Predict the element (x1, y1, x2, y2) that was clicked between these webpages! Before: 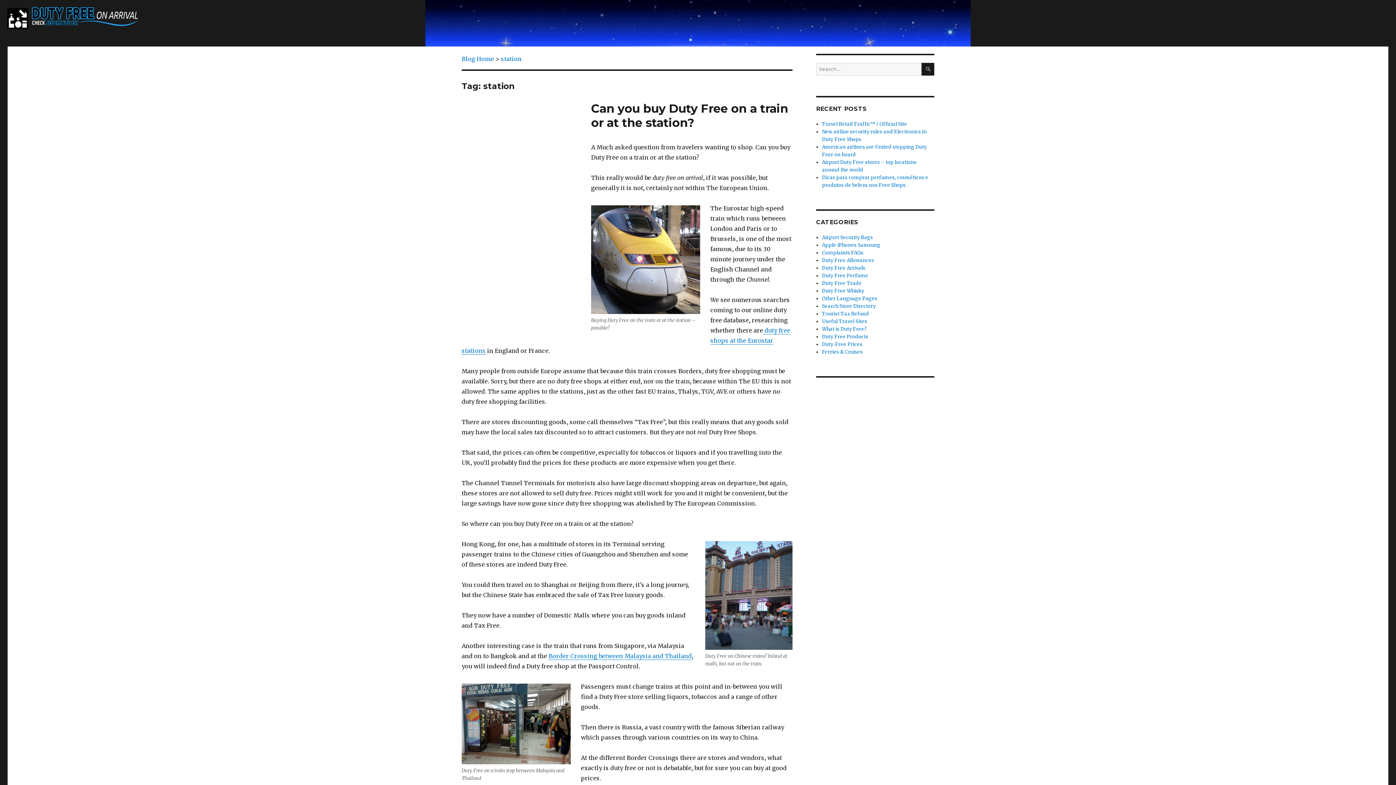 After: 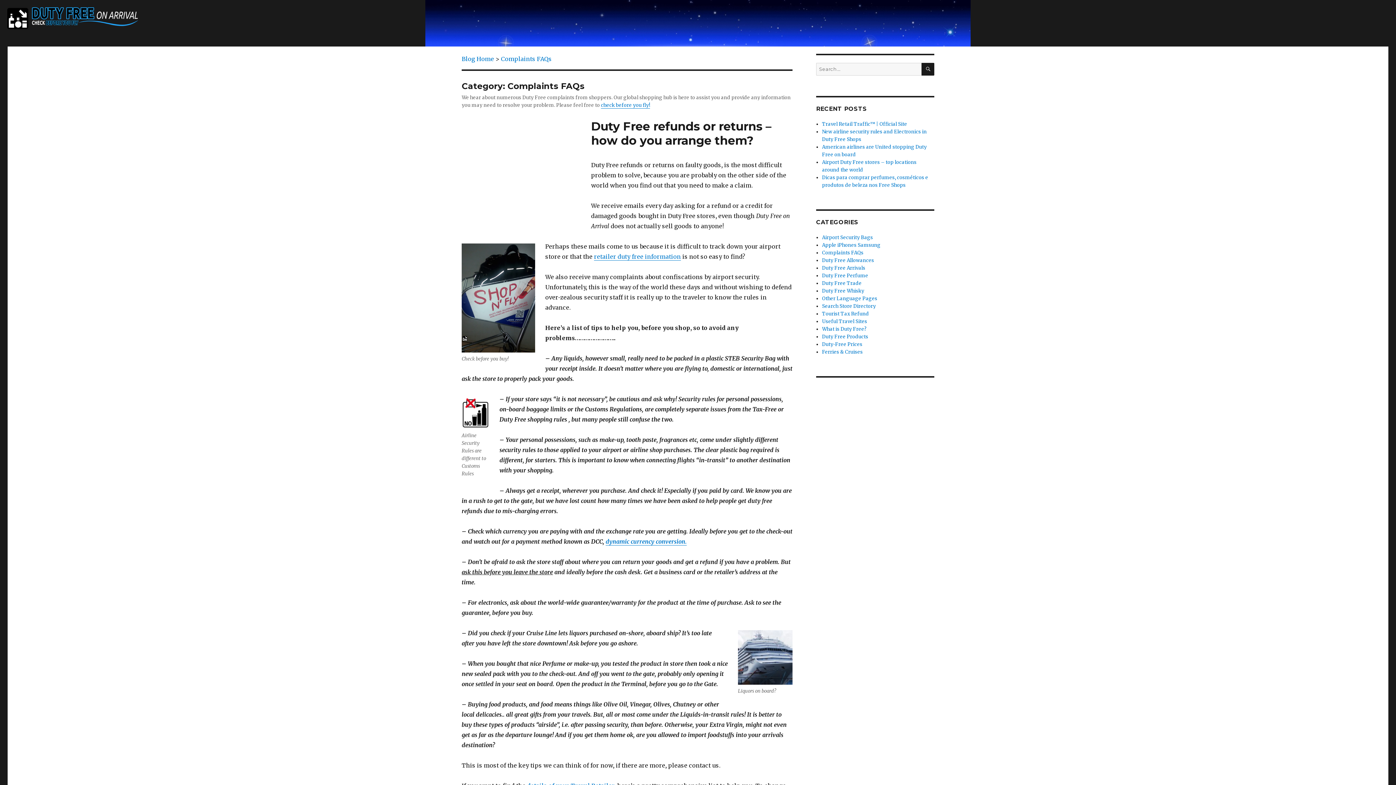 Action: label: Complaints FAQs bbox: (822, 249, 863, 255)